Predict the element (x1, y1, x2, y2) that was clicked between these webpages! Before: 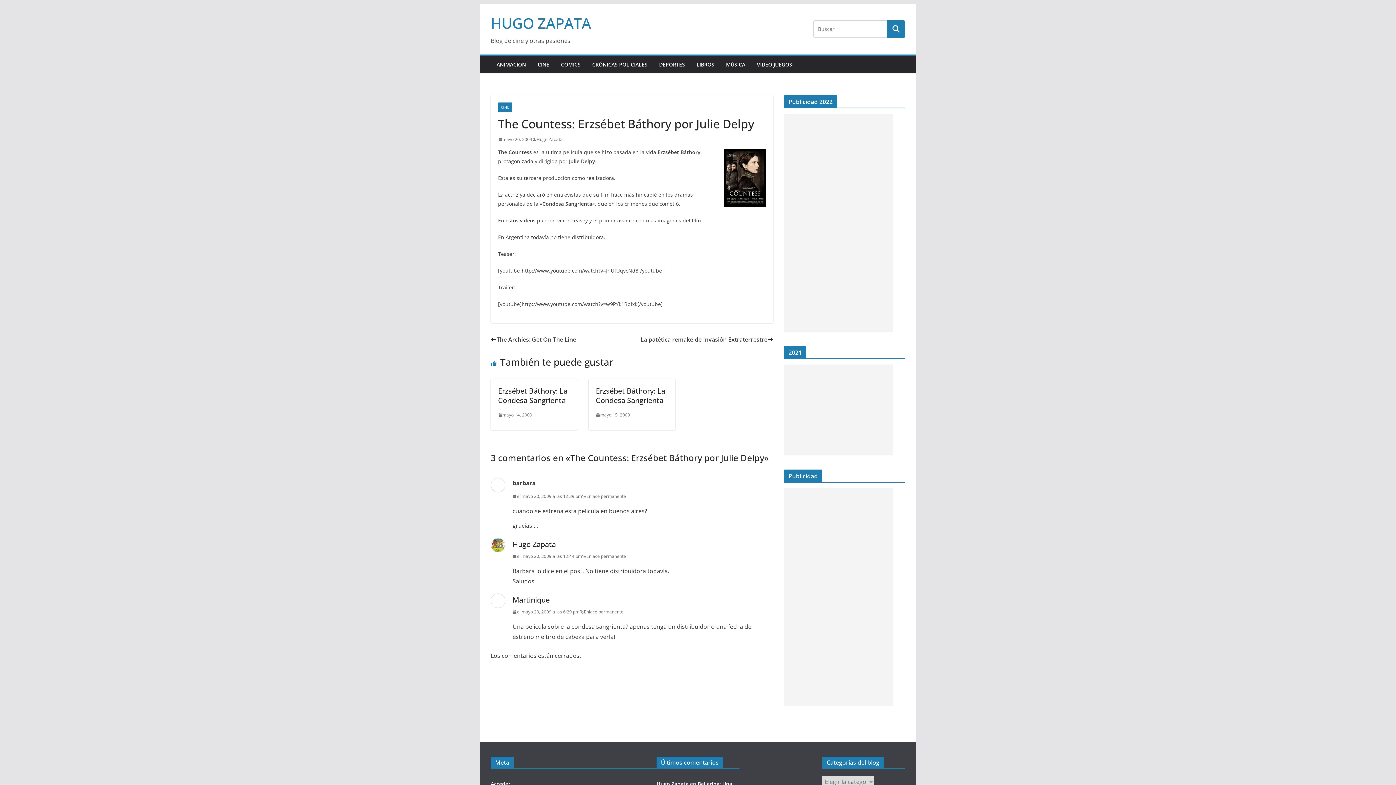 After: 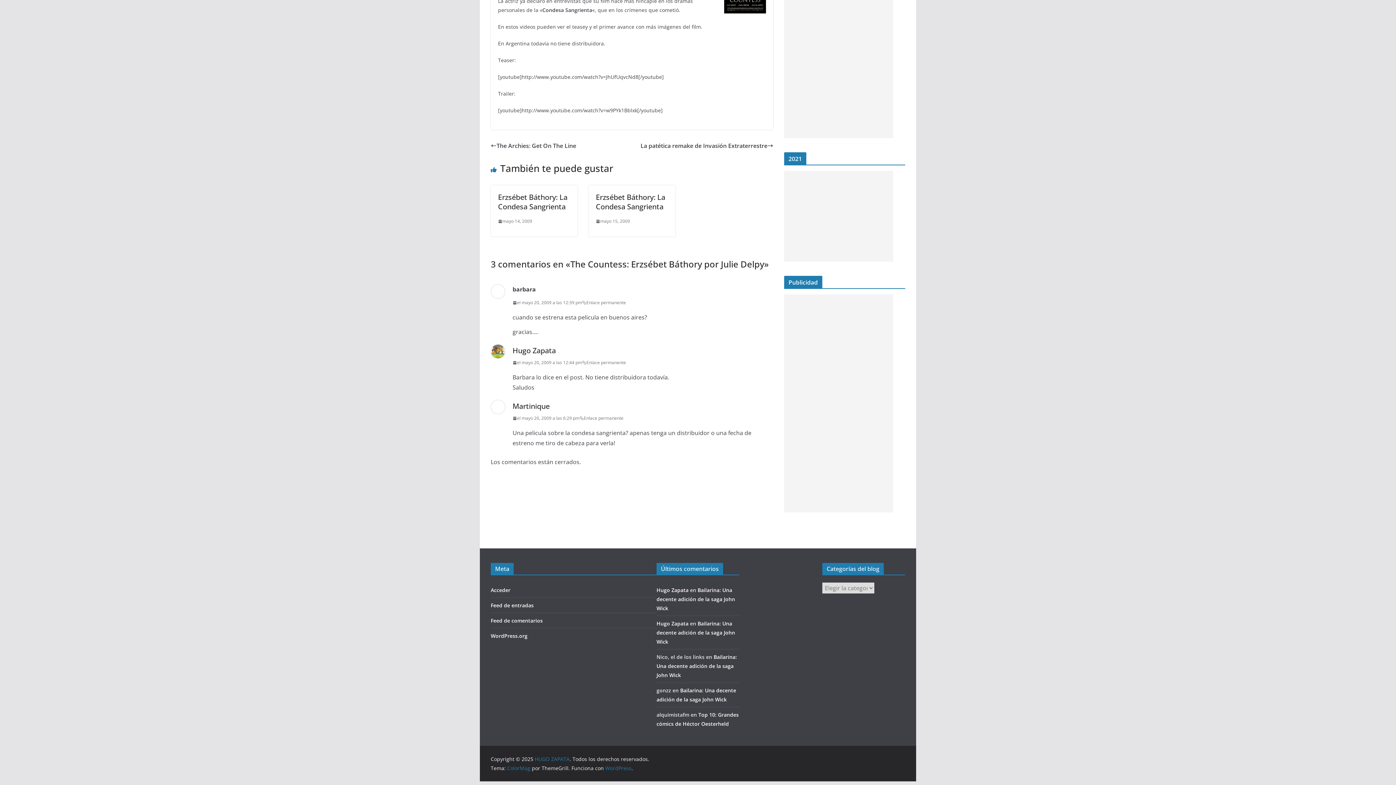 Action: bbox: (579, 608, 623, 616) label: Enlace permanente